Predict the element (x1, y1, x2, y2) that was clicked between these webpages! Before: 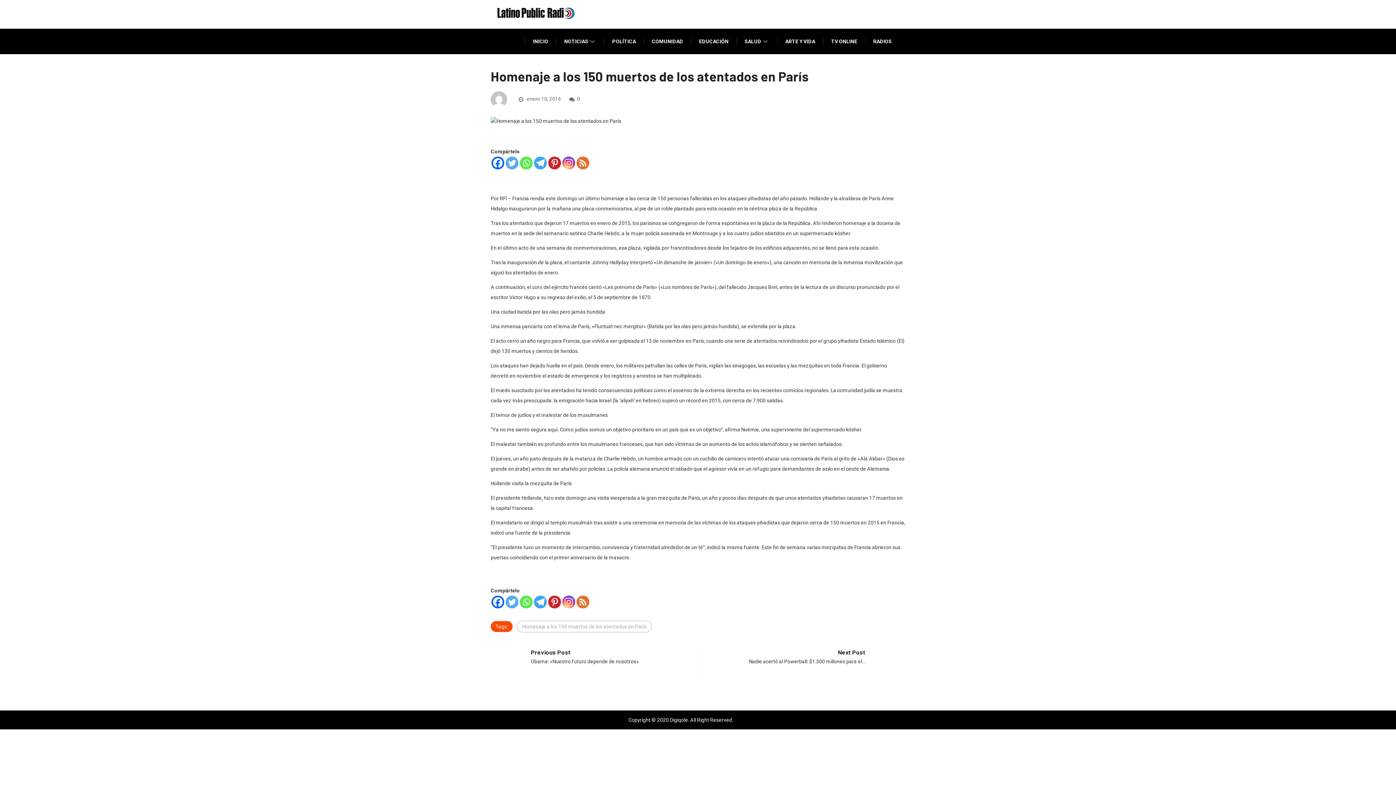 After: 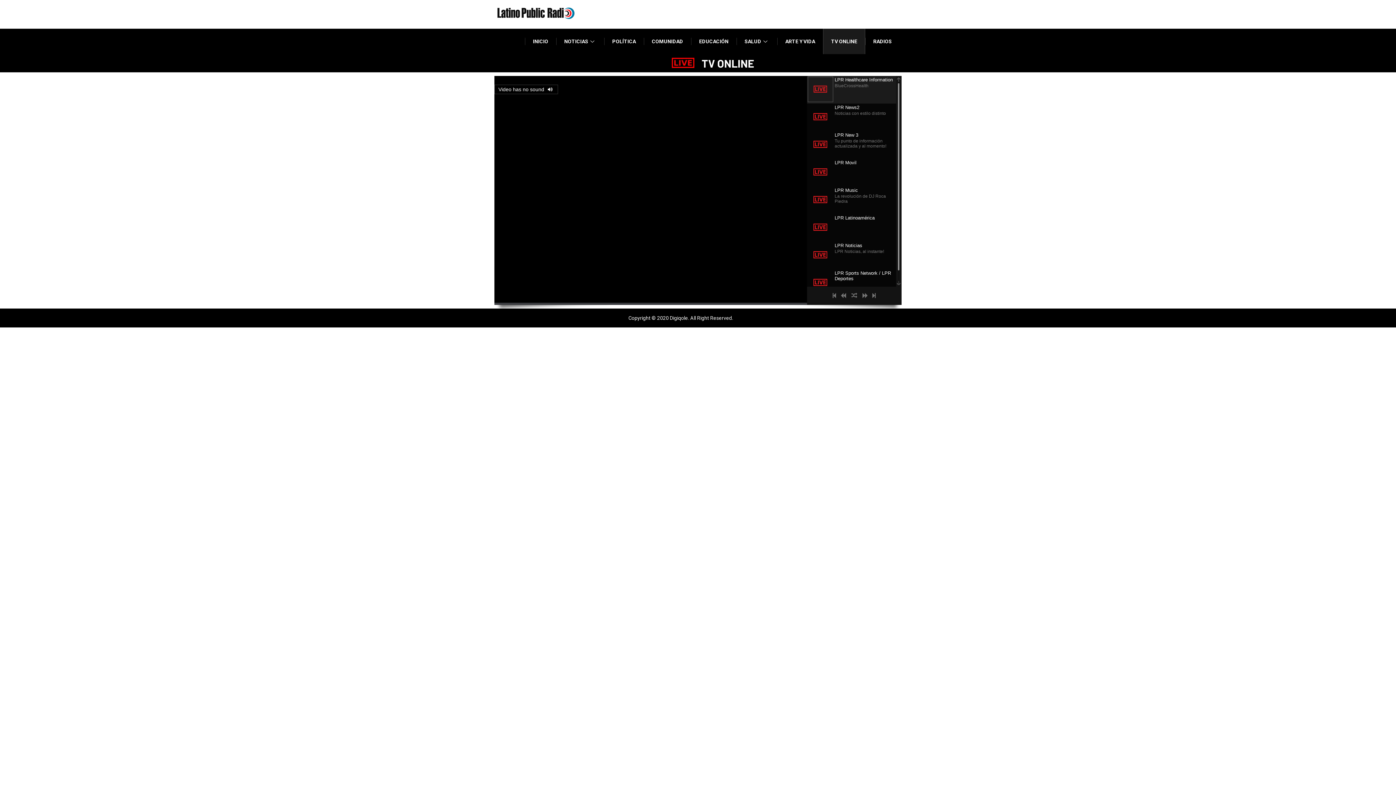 Action: bbox: (823, 28, 865, 54) label: TV ONLINE